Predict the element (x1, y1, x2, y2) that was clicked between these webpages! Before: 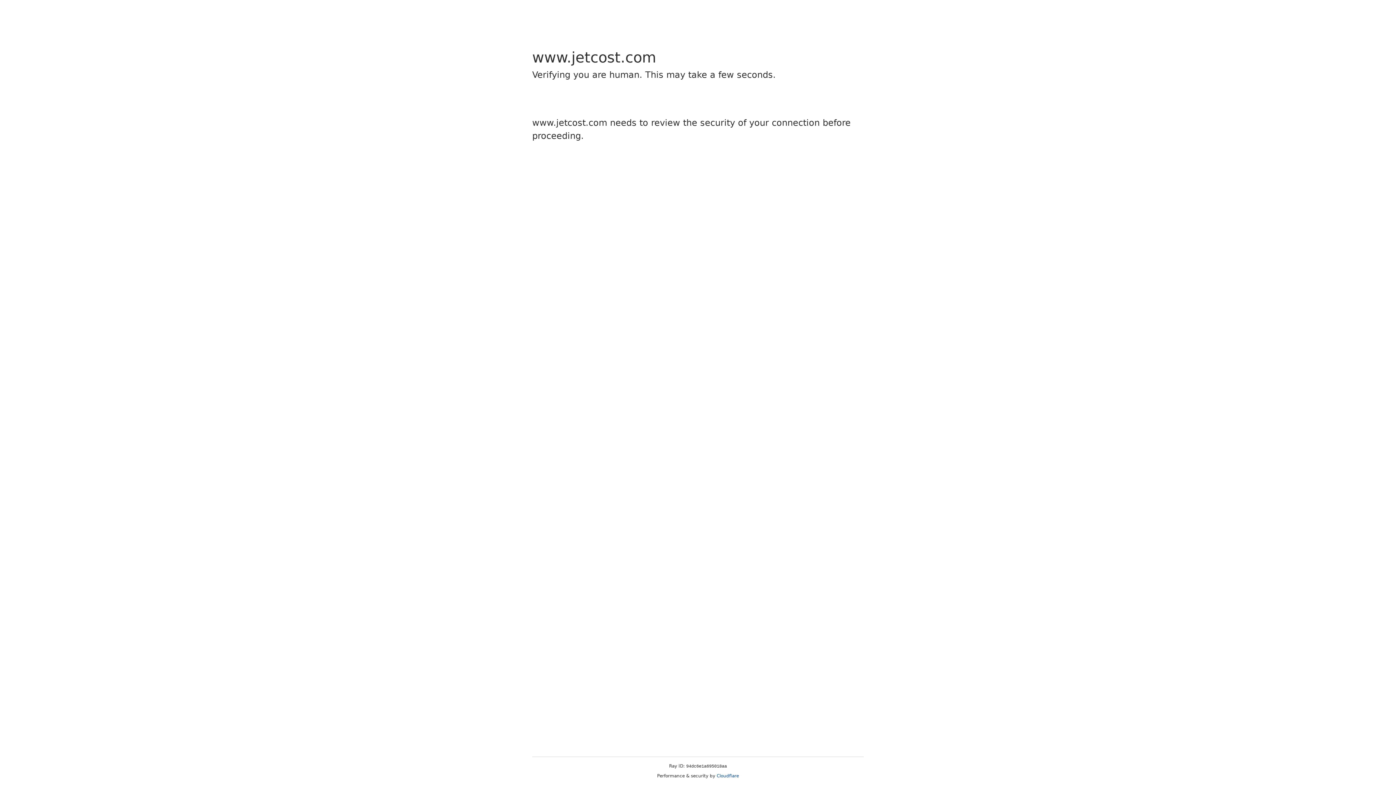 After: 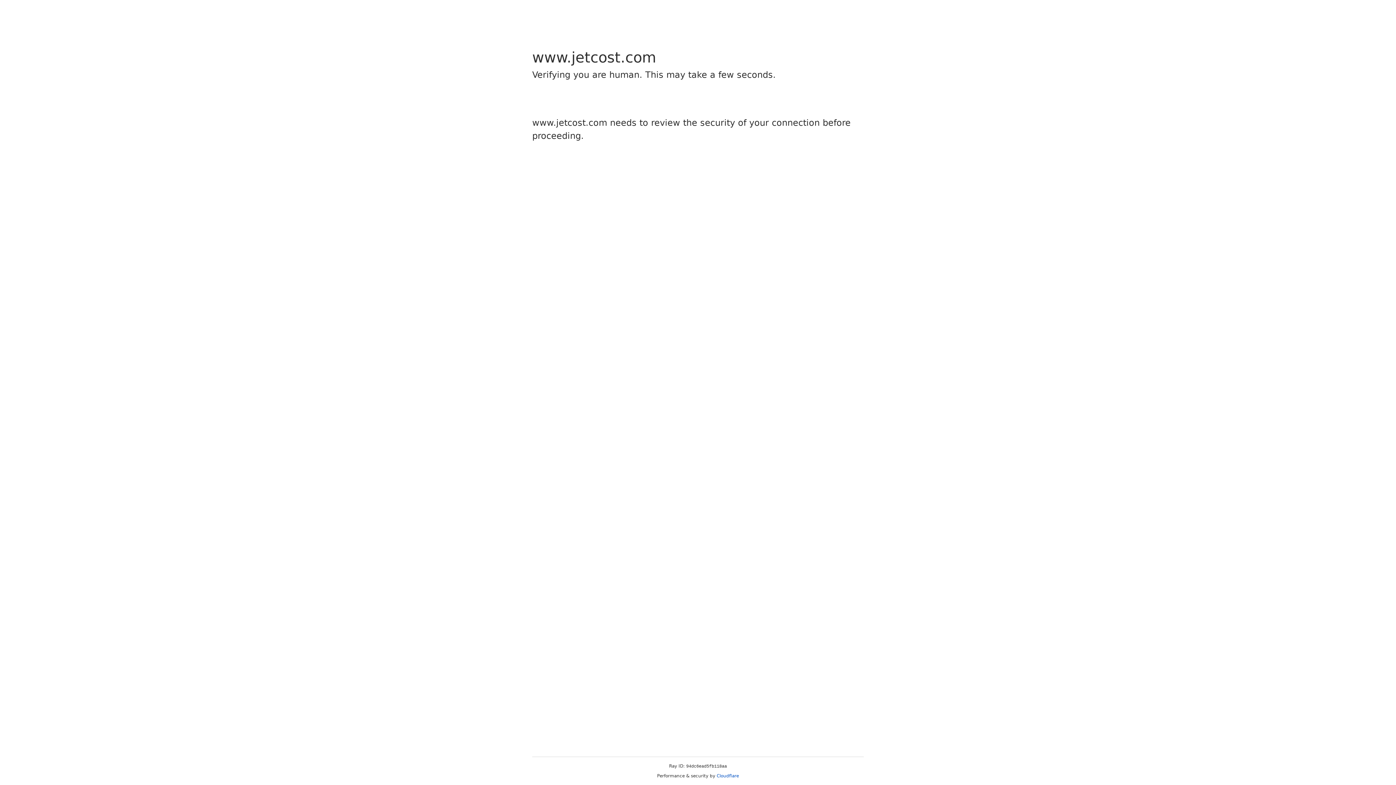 Action: label: Cloudflare bbox: (716, 773, 739, 778)